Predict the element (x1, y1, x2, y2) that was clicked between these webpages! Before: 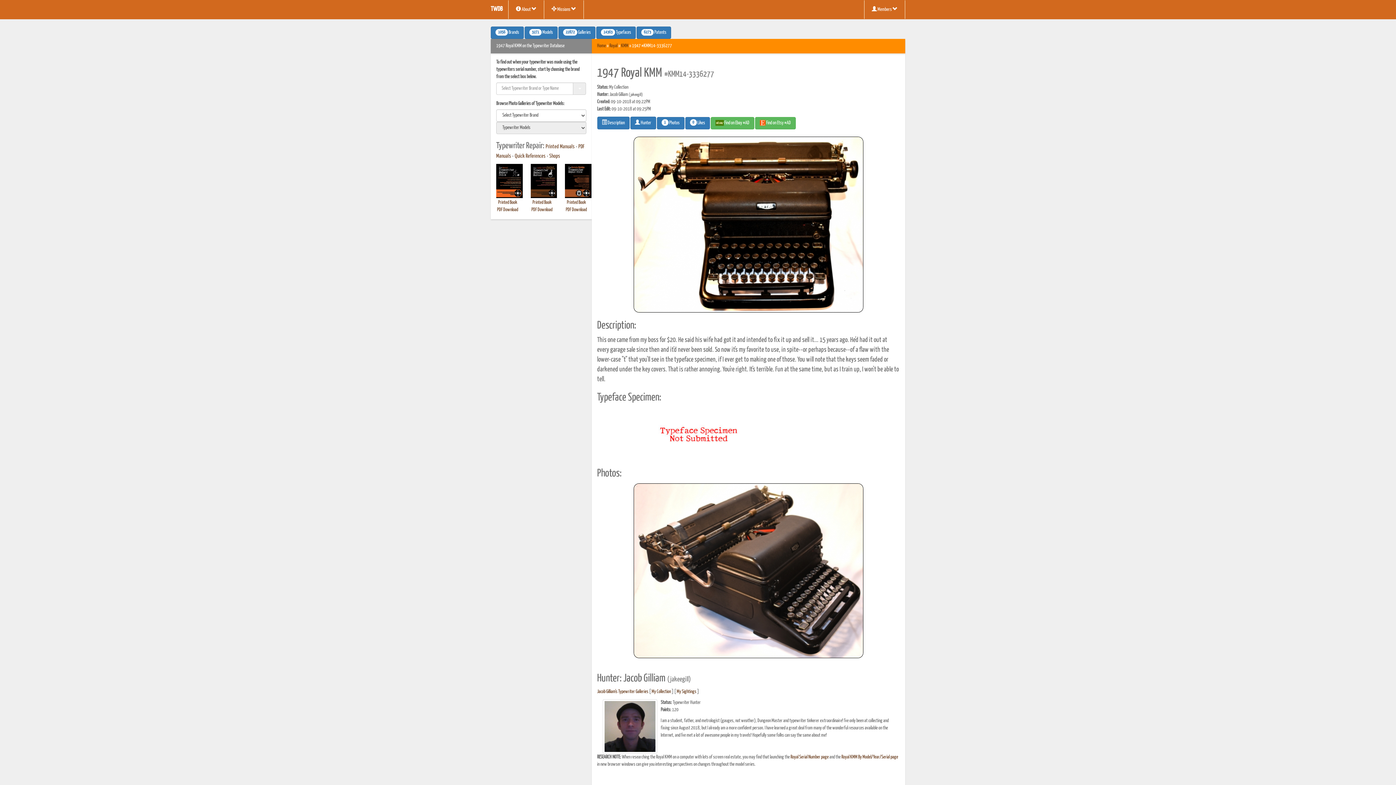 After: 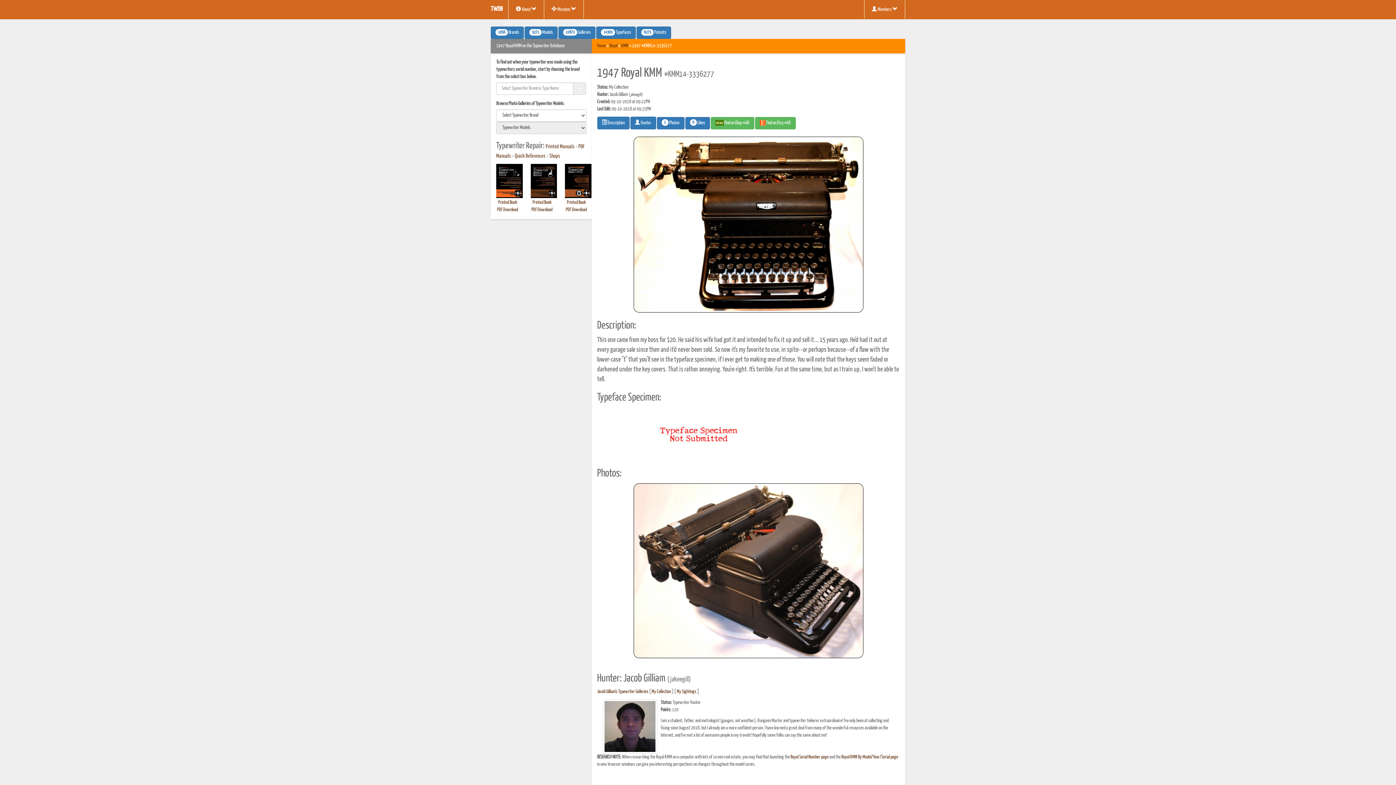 Action: label: Shops bbox: (549, 153, 560, 158)